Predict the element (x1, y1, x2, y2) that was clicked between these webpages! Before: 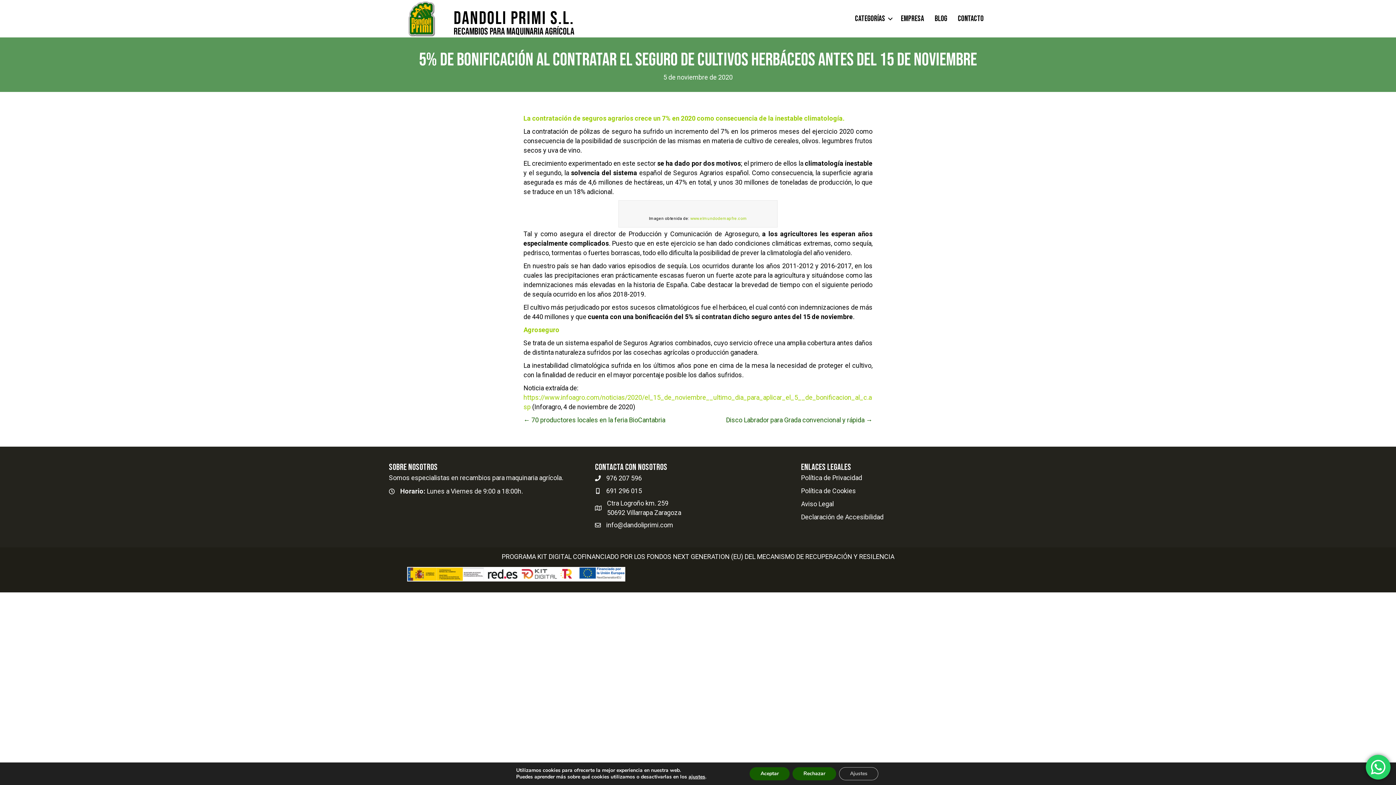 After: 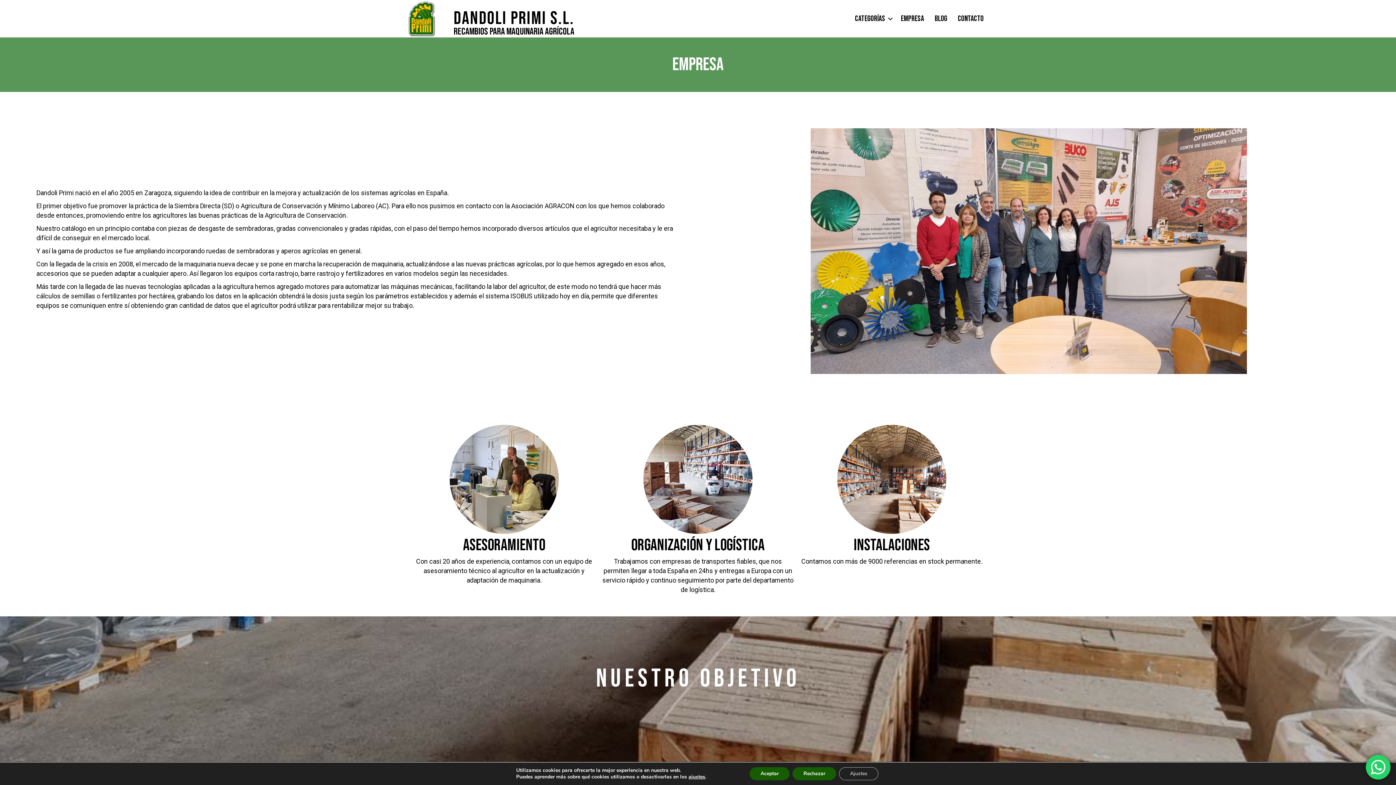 Action: bbox: (895, 9, 929, 27) label: EMPRESA